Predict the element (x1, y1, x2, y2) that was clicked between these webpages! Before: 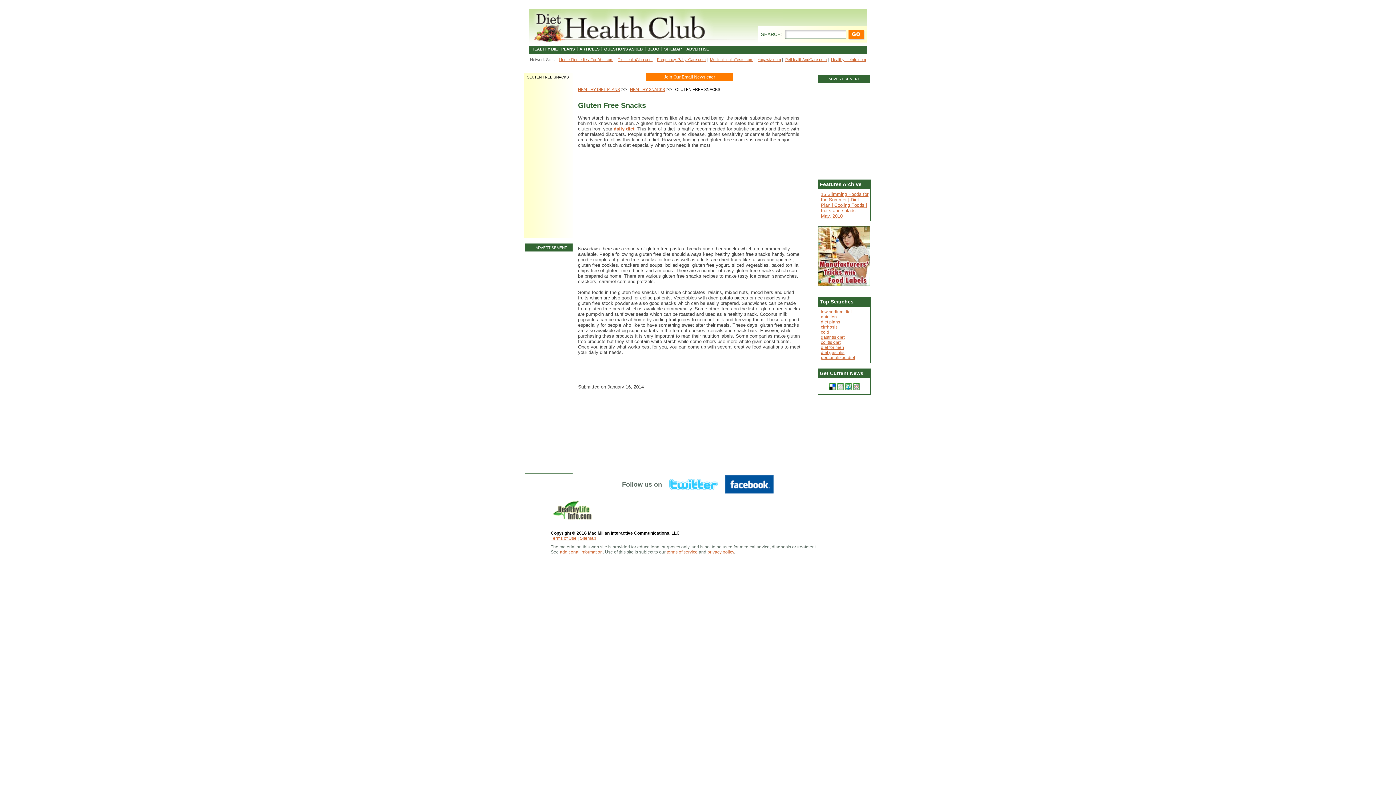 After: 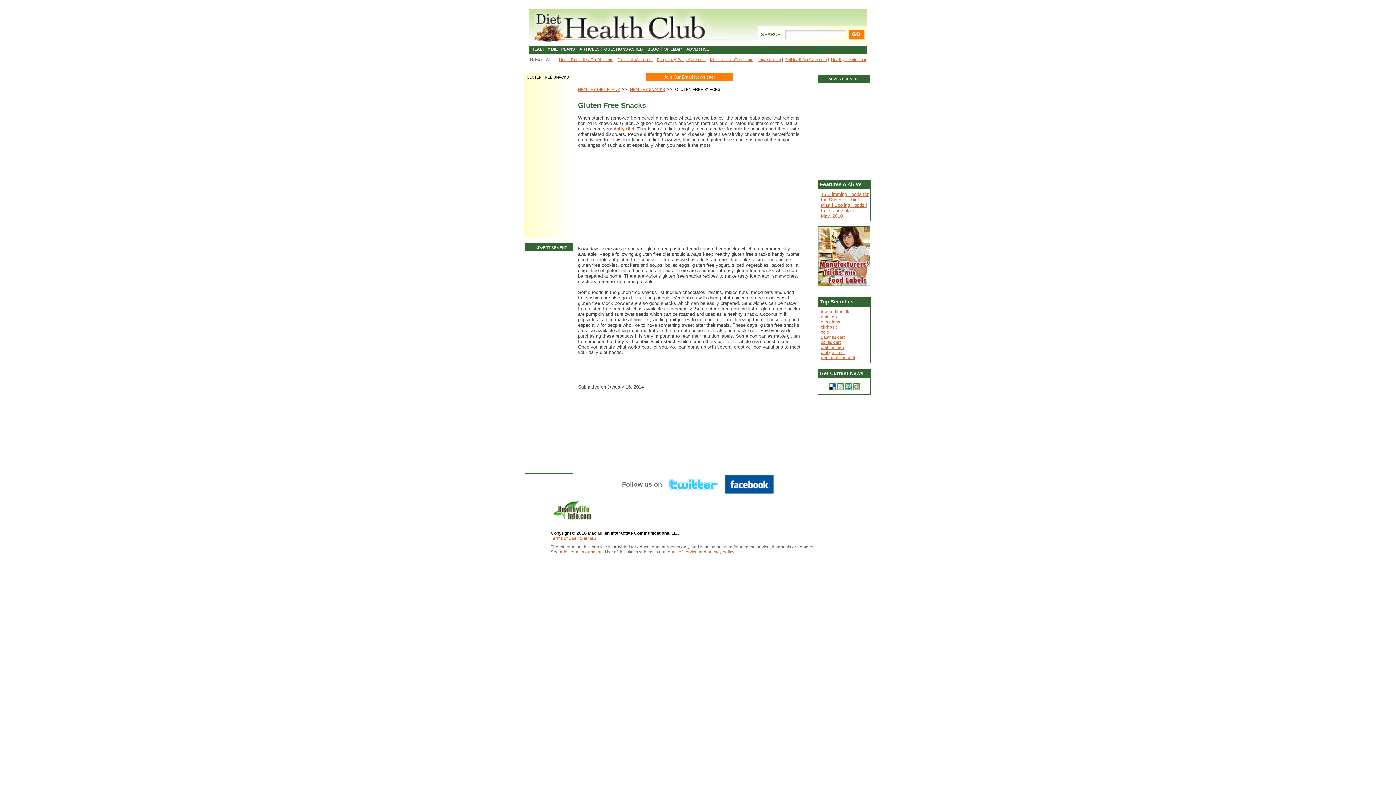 Action: bbox: (845, 383, 851, 390)